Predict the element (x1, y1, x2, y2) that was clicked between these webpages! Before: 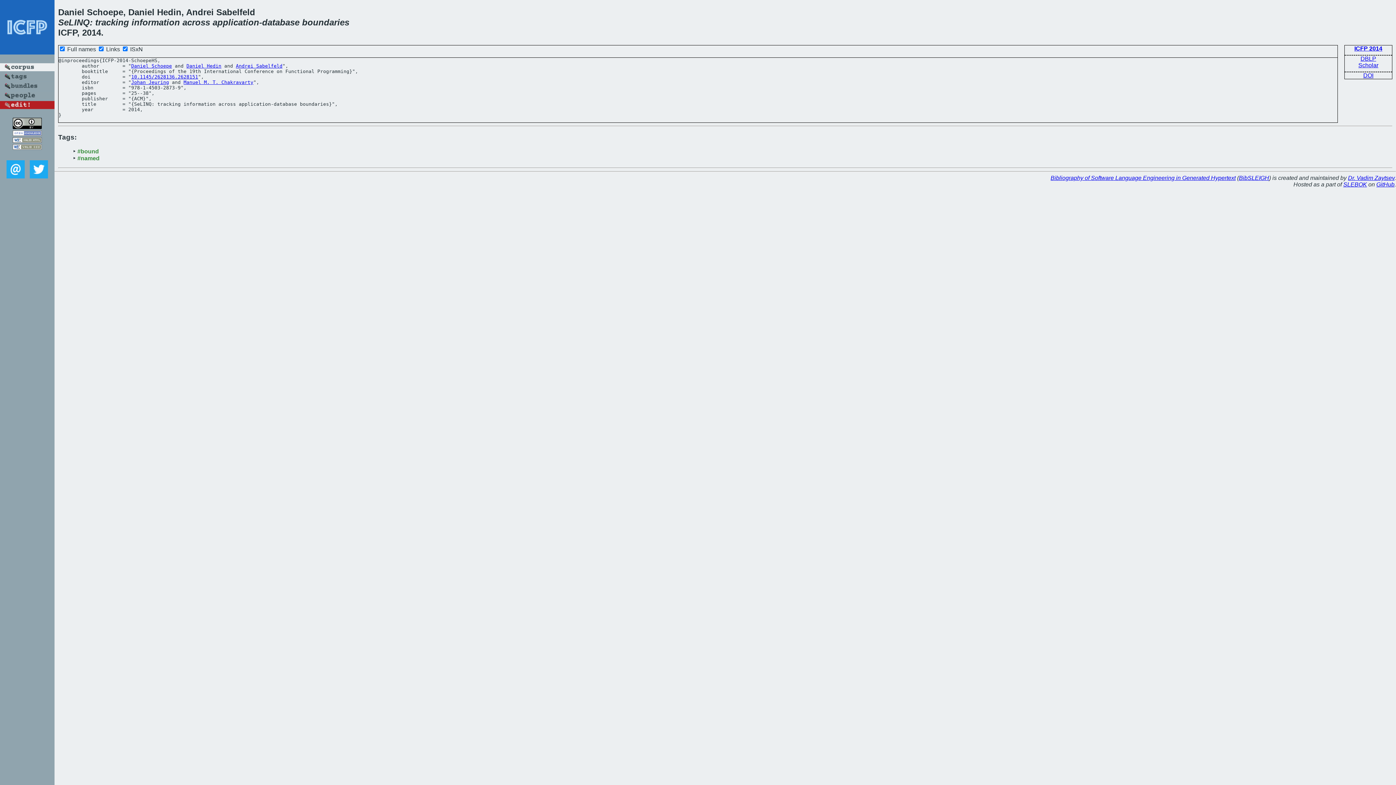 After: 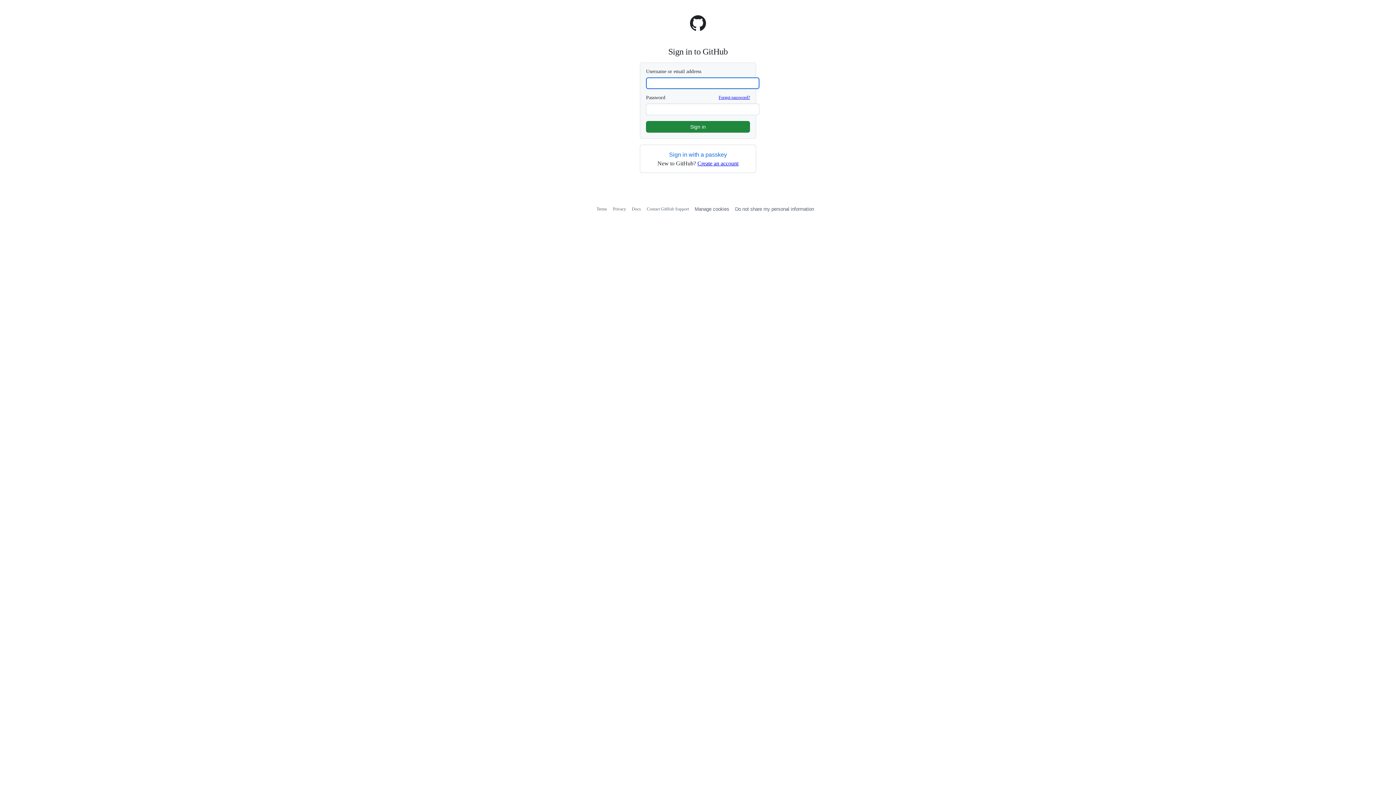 Action: bbox: (0, 104, 54, 110)